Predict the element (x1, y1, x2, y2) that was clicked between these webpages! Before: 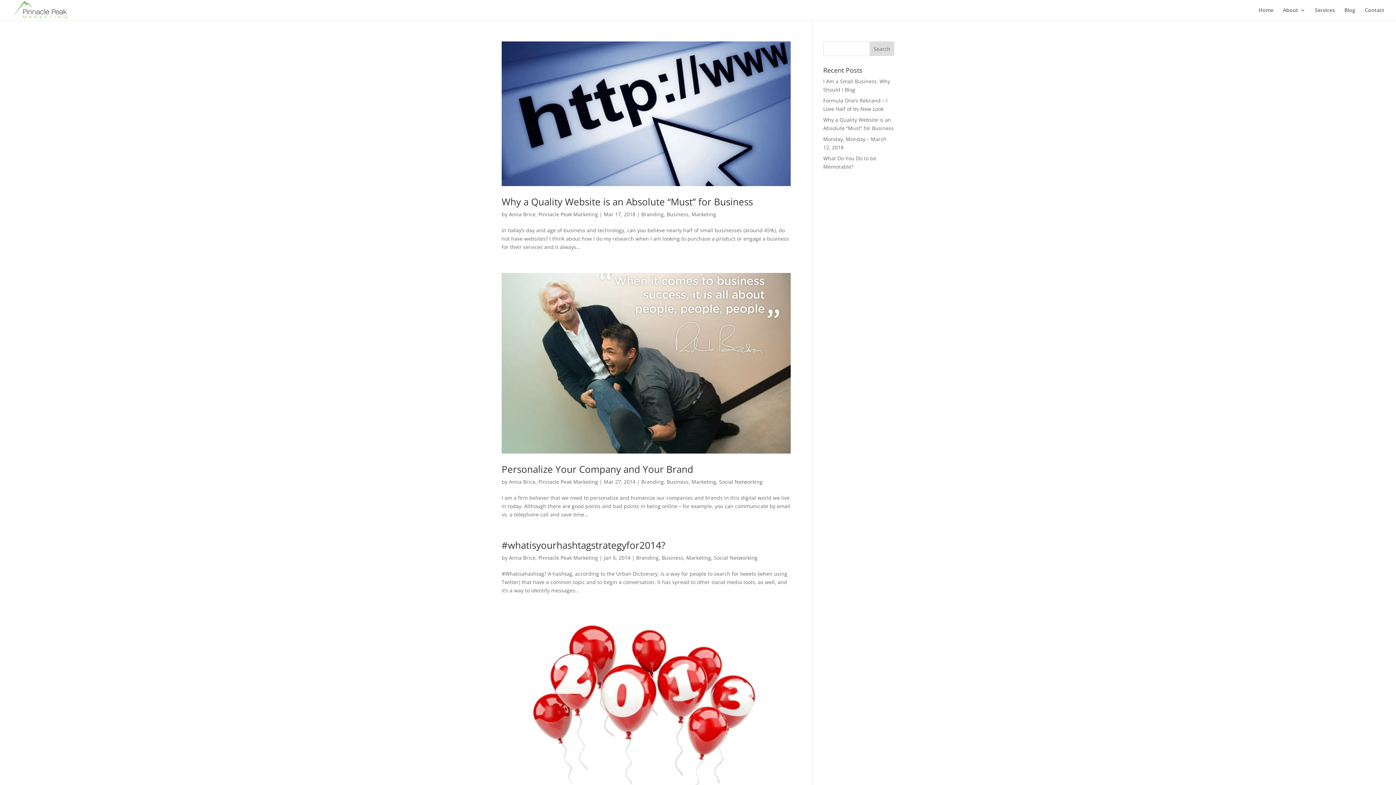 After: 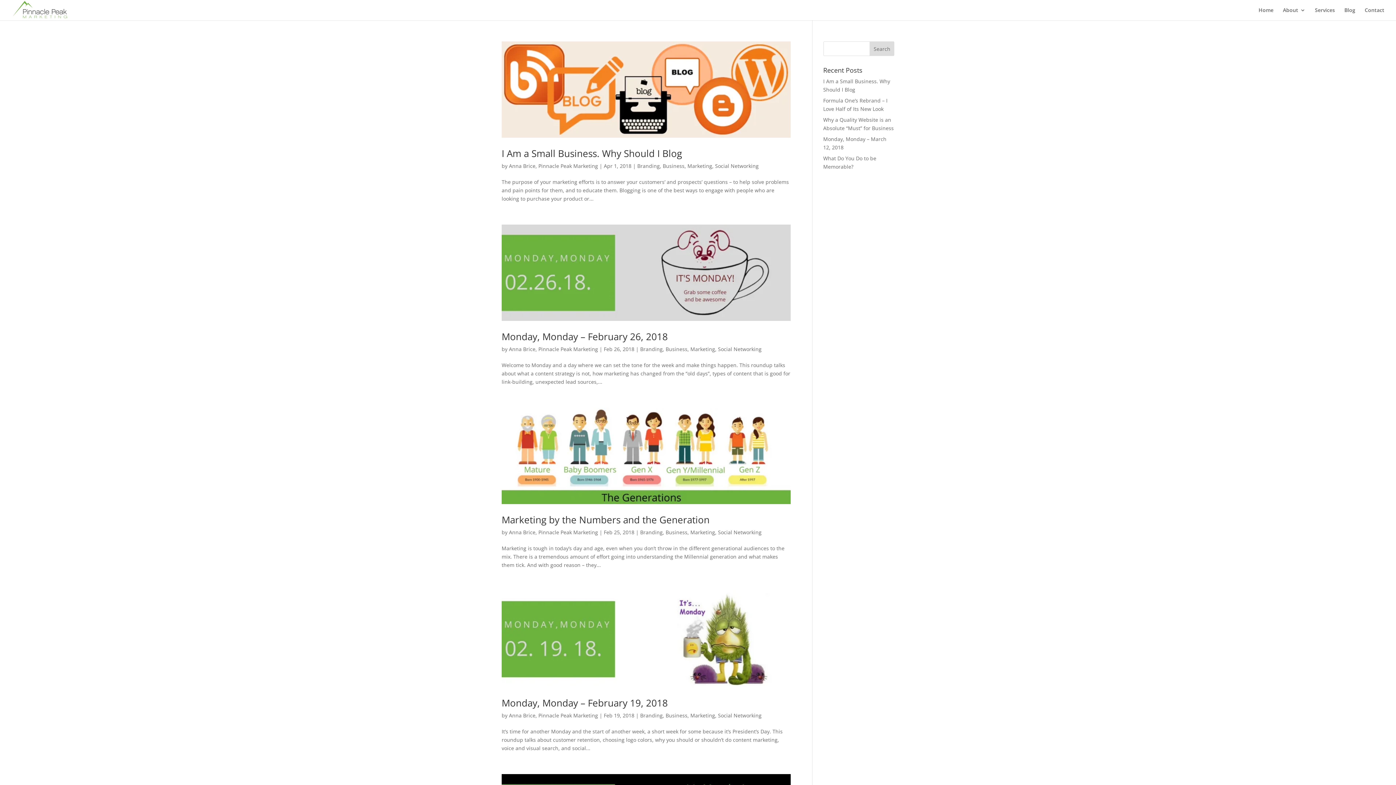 Action: label: Social Networking bbox: (719, 478, 762, 485)